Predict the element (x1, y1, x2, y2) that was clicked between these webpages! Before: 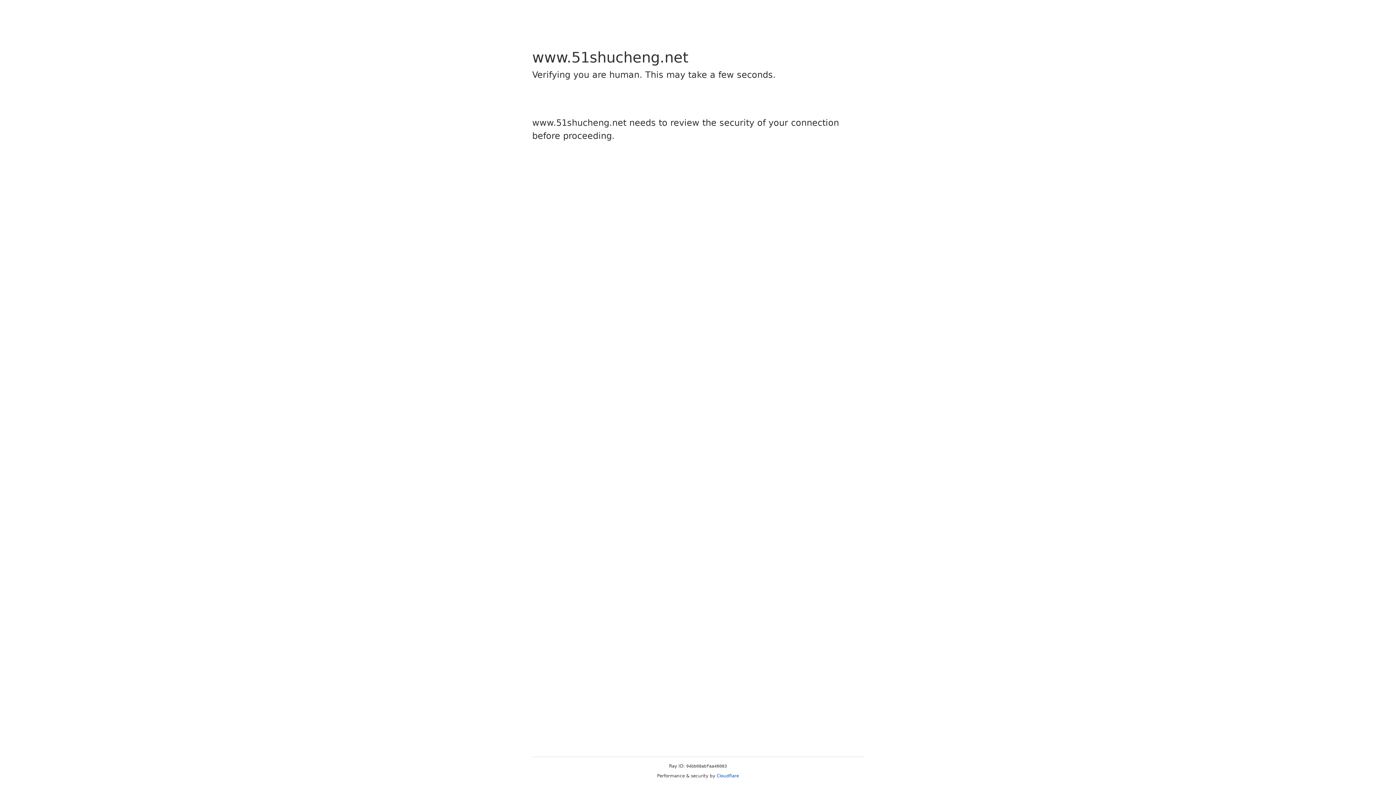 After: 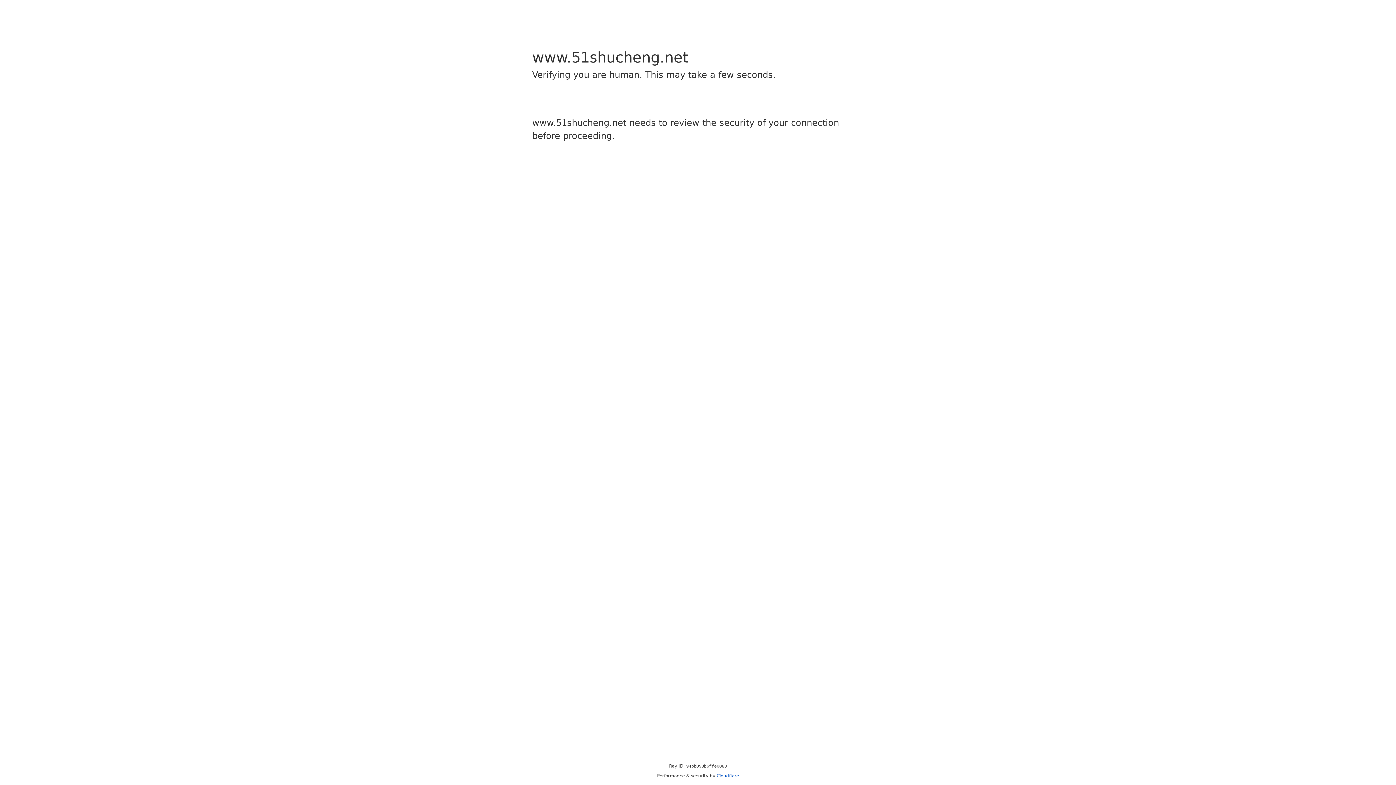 Action: bbox: (716, 773, 739, 778) label: Cloudflare